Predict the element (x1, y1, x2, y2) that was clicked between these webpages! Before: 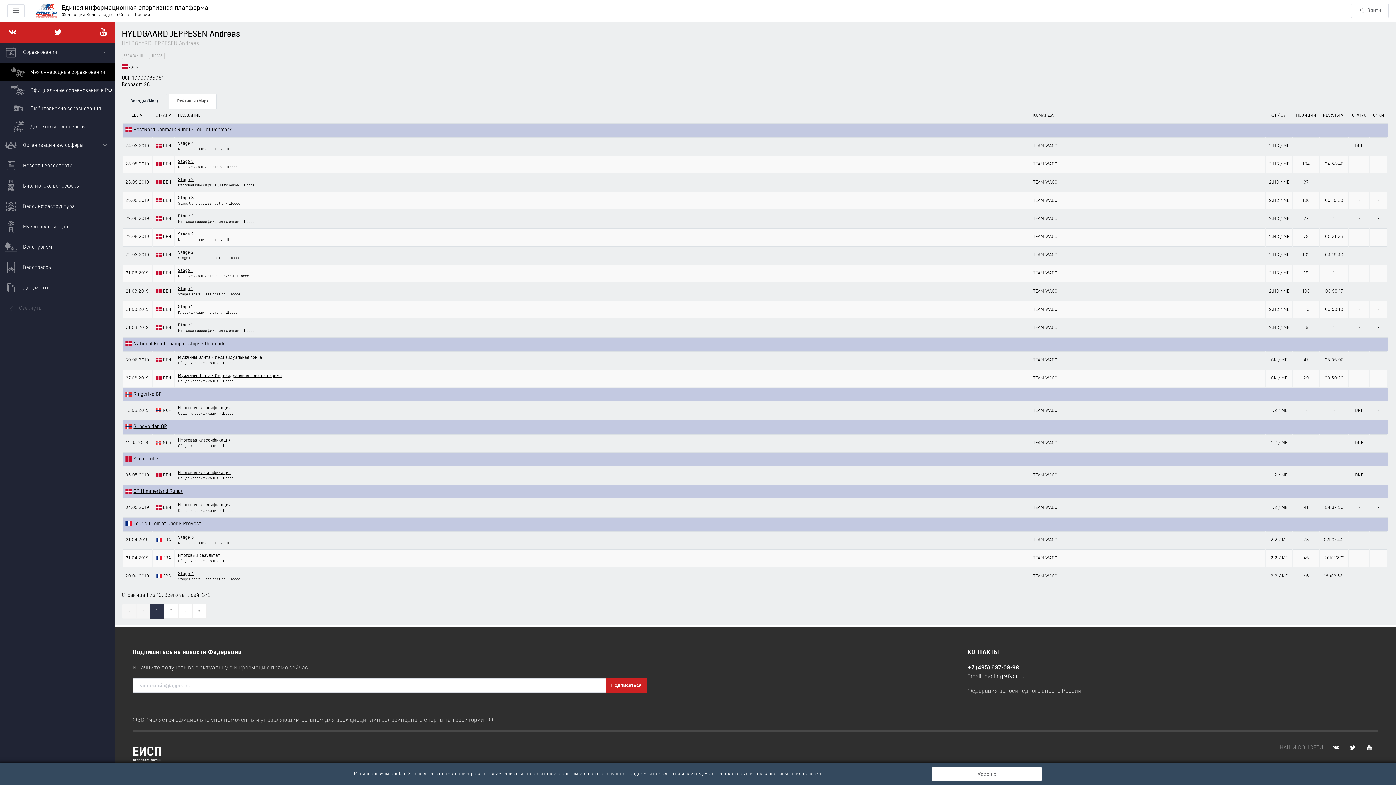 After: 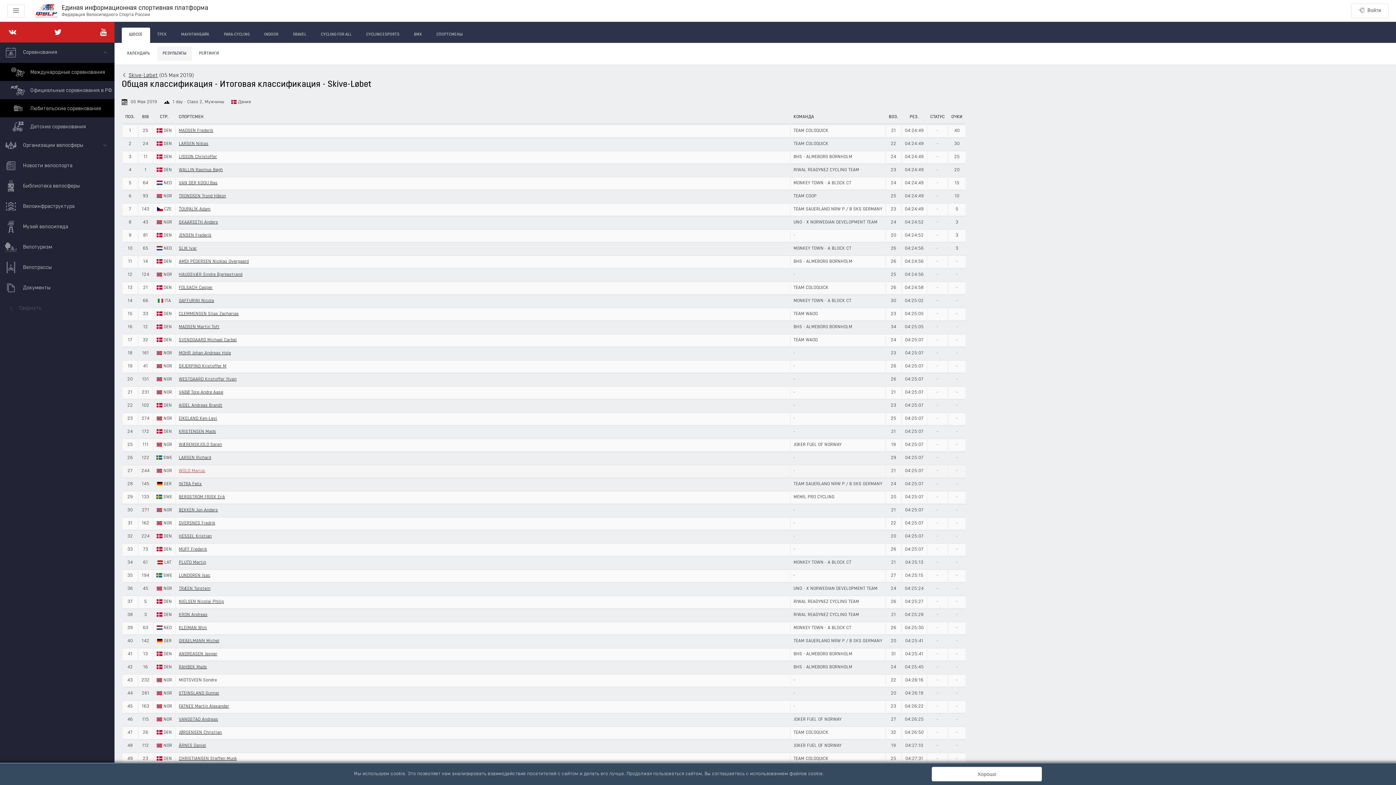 Action: bbox: (178, 470, 230, 475) label: Итоговая классификация